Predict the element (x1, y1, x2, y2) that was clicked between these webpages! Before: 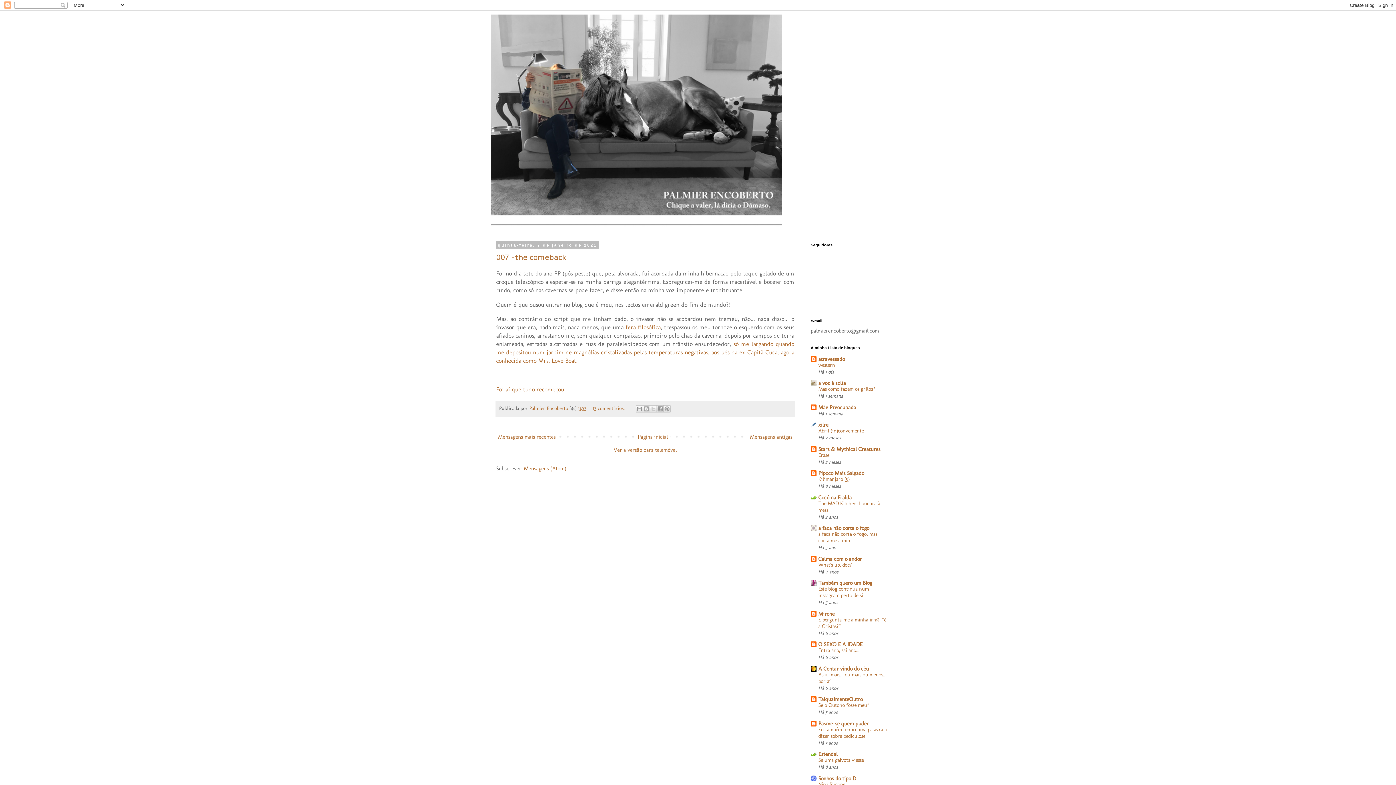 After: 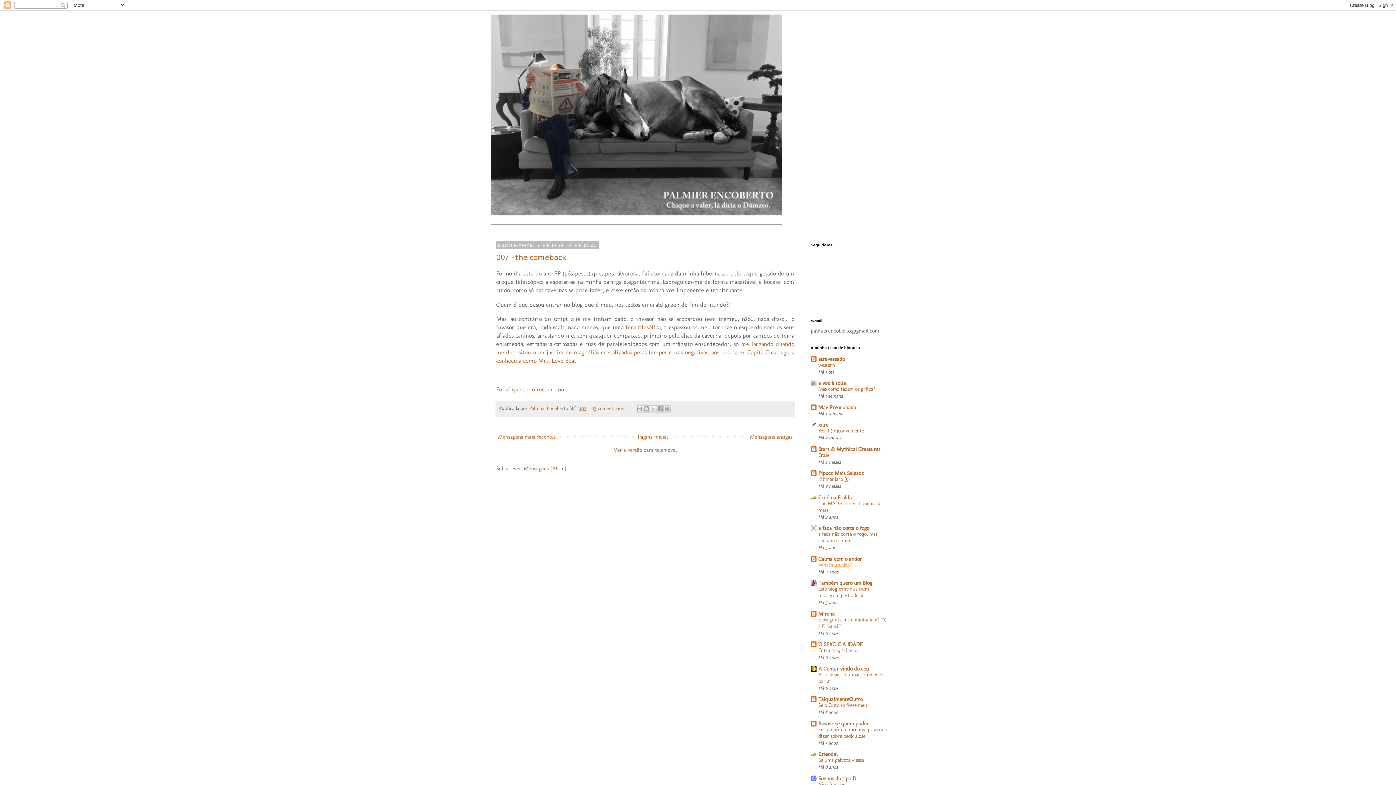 Action: bbox: (818, 562, 852, 568) label: What's up, doc?